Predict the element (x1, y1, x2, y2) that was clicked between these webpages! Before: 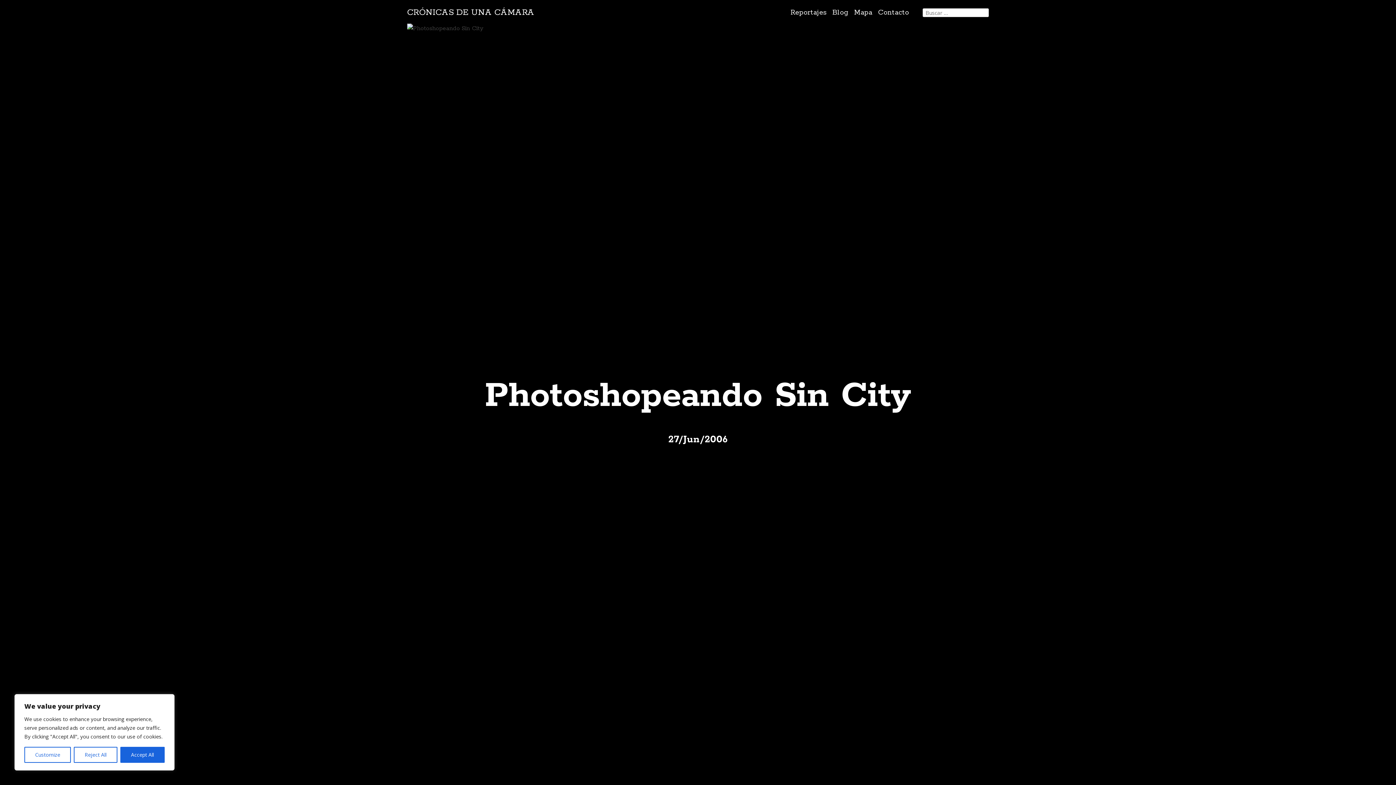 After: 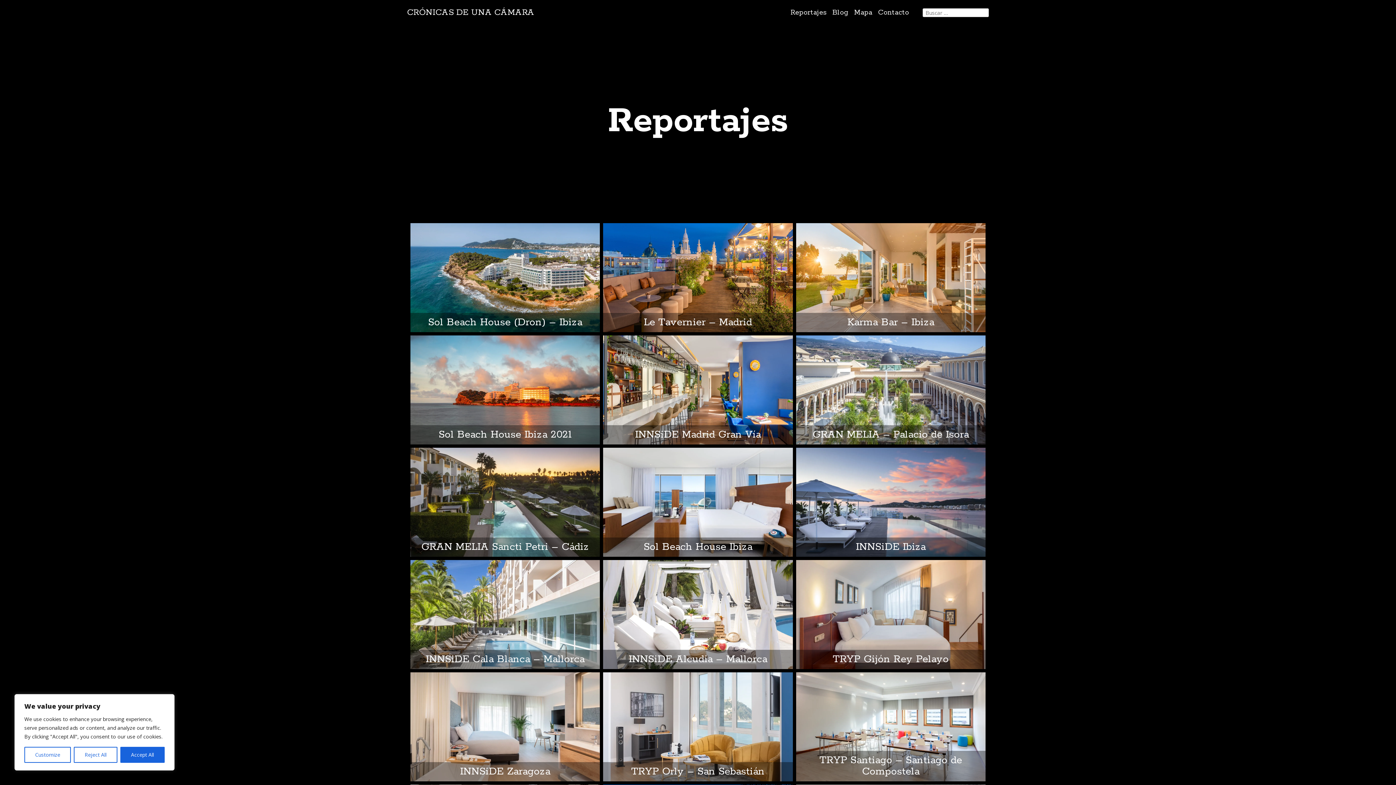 Action: label: Reportajes bbox: (790, 7, 826, 17)